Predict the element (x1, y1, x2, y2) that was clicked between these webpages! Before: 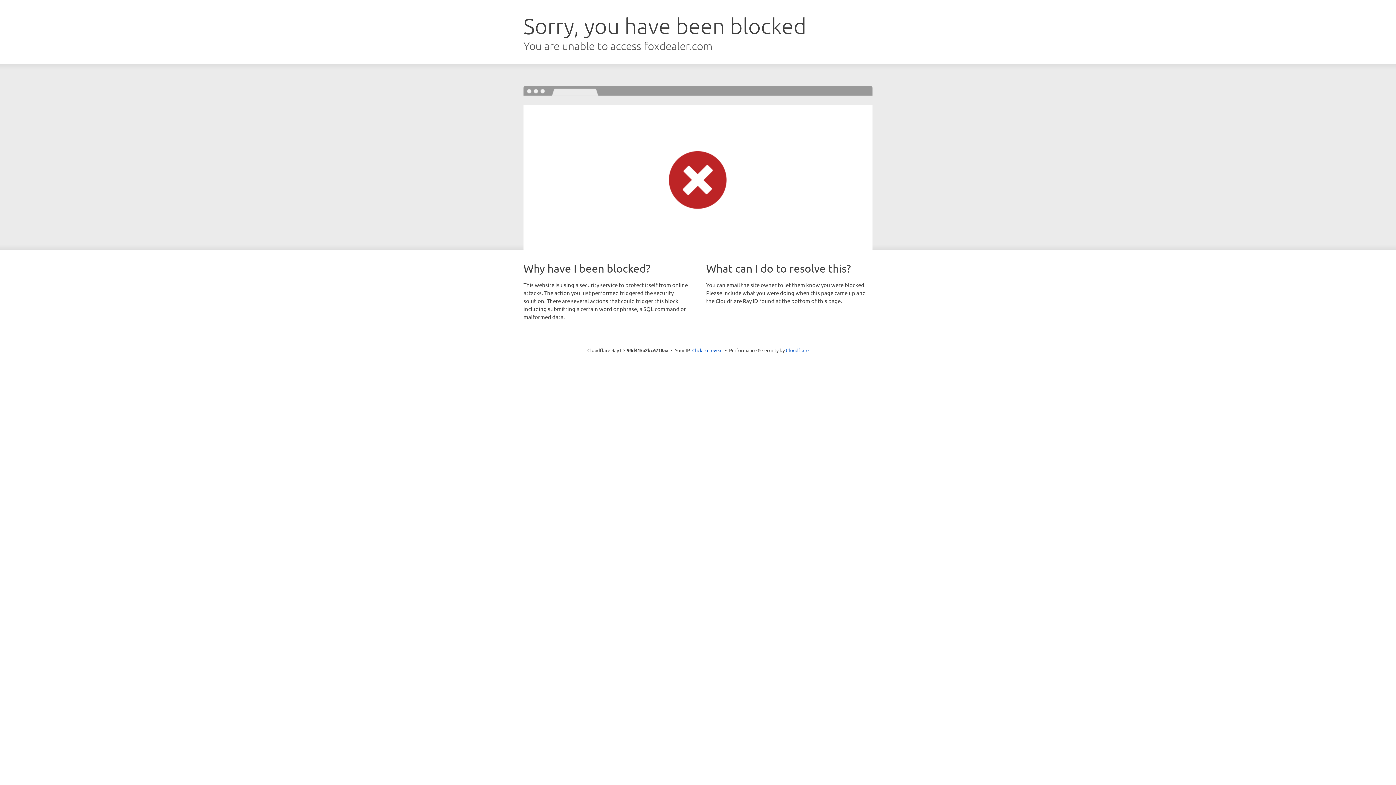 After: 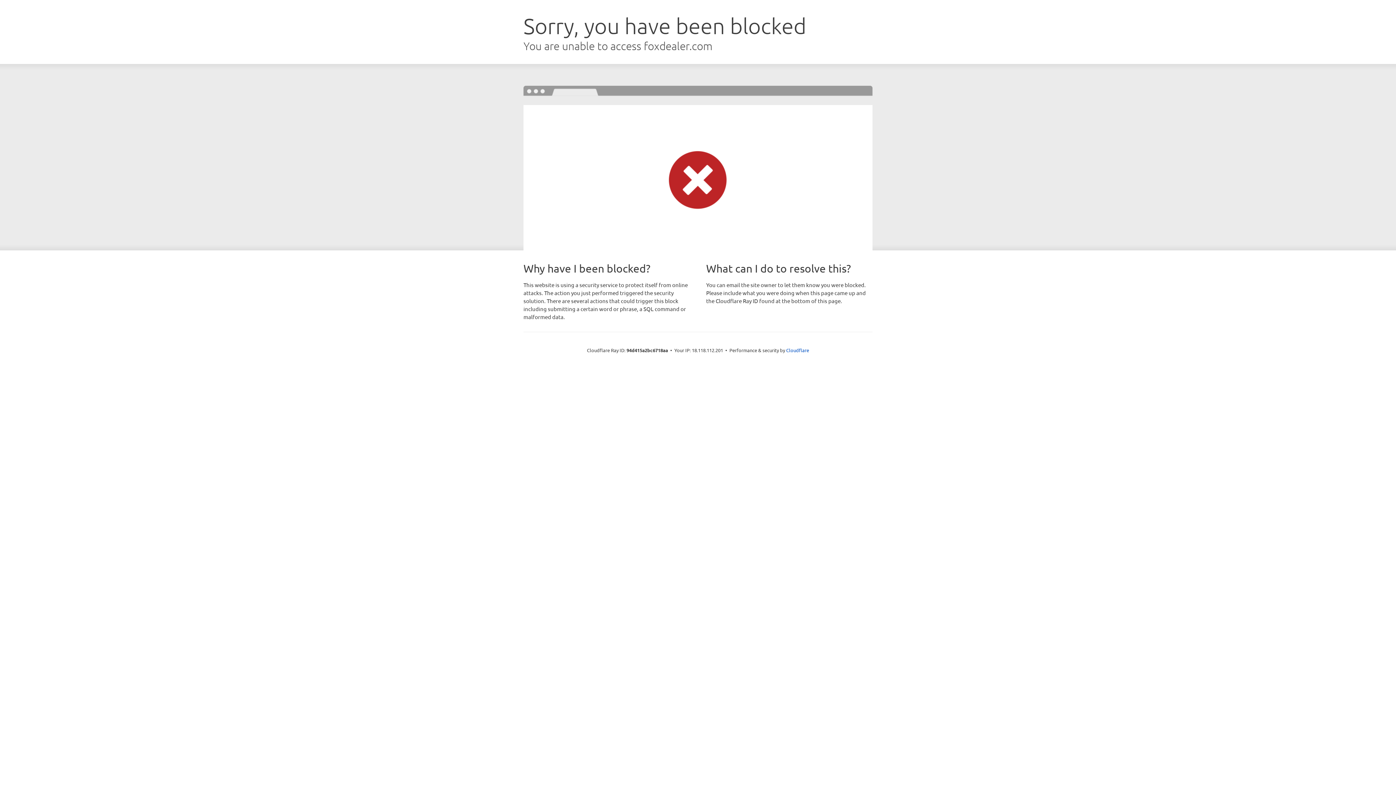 Action: bbox: (692, 346, 722, 353) label: Click to reveal